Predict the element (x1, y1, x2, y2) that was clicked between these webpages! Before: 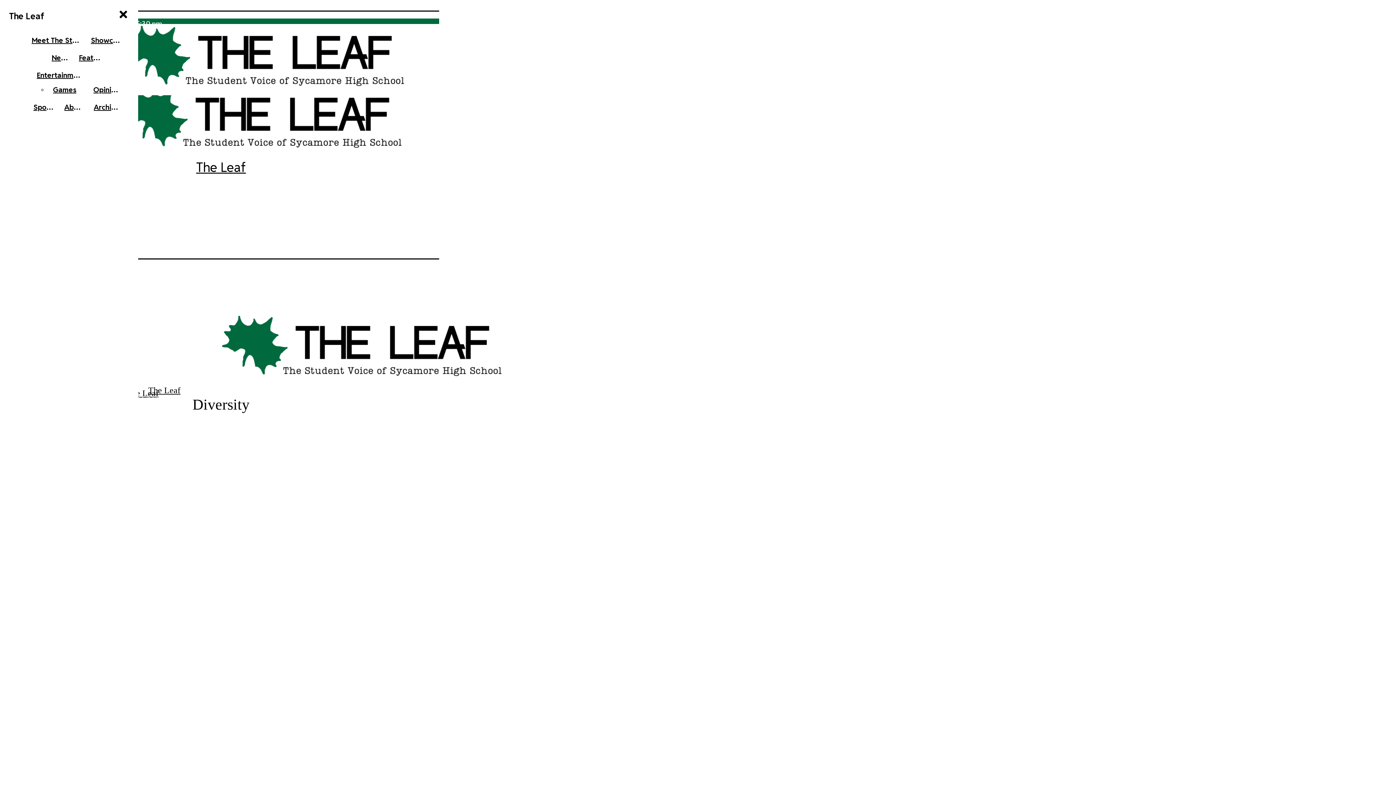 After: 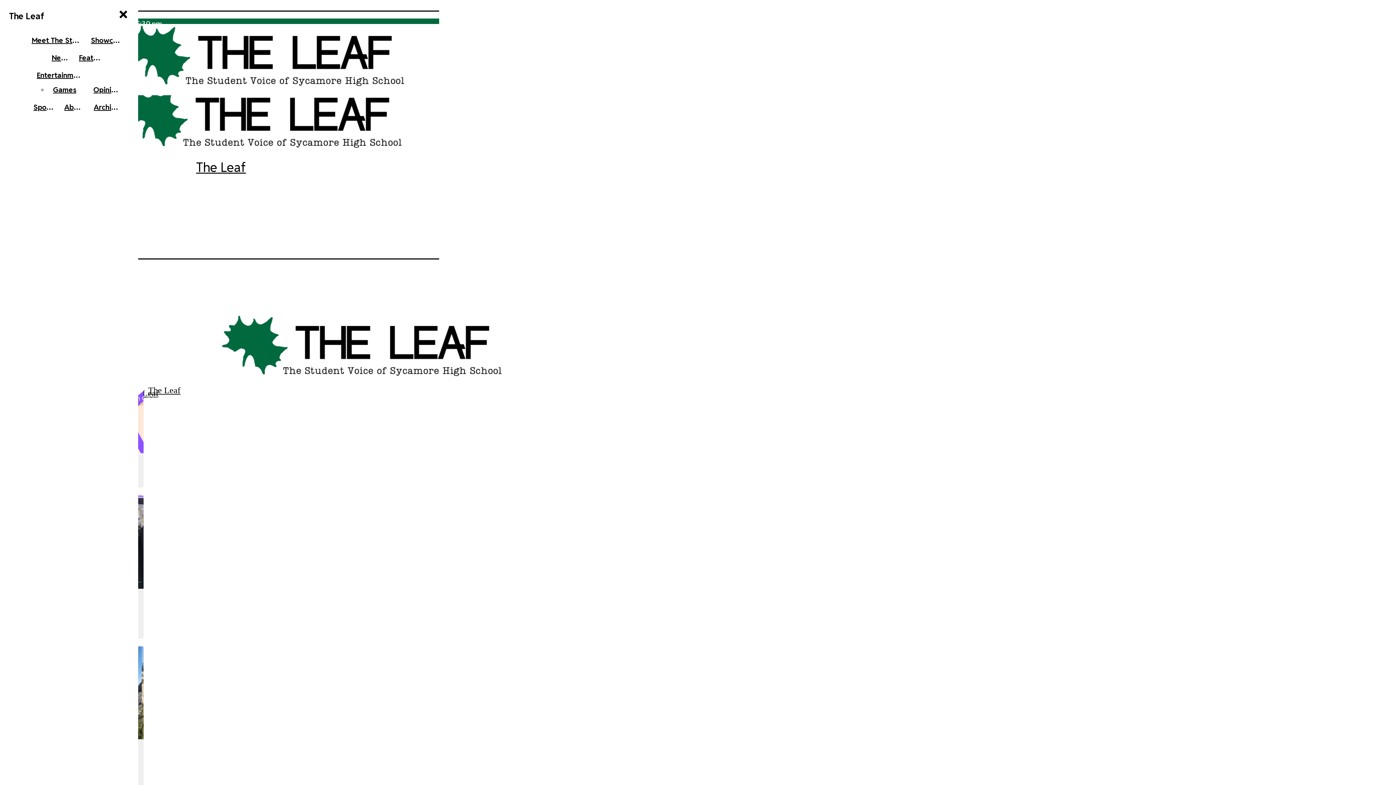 Action: label: Entertainment bbox: (33, 68, 86, 82)